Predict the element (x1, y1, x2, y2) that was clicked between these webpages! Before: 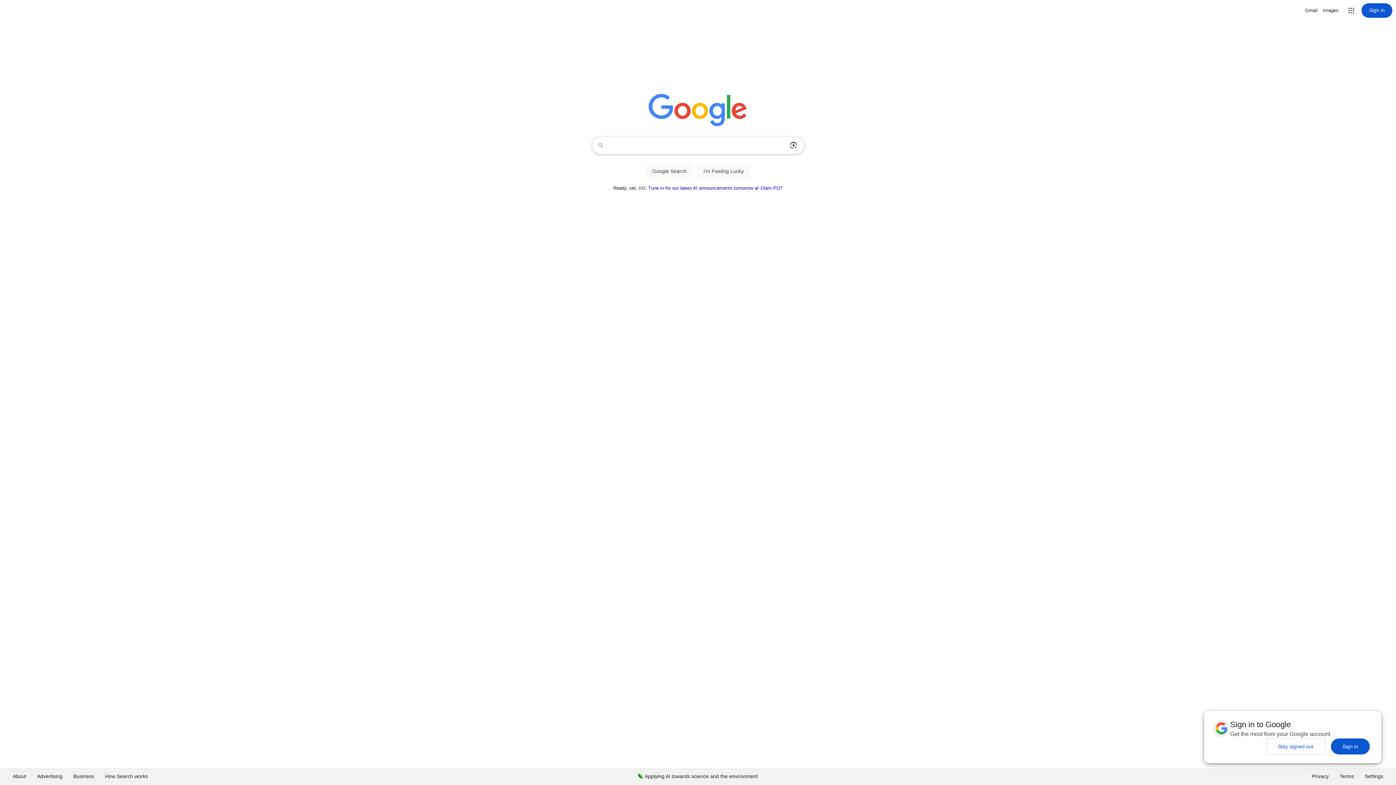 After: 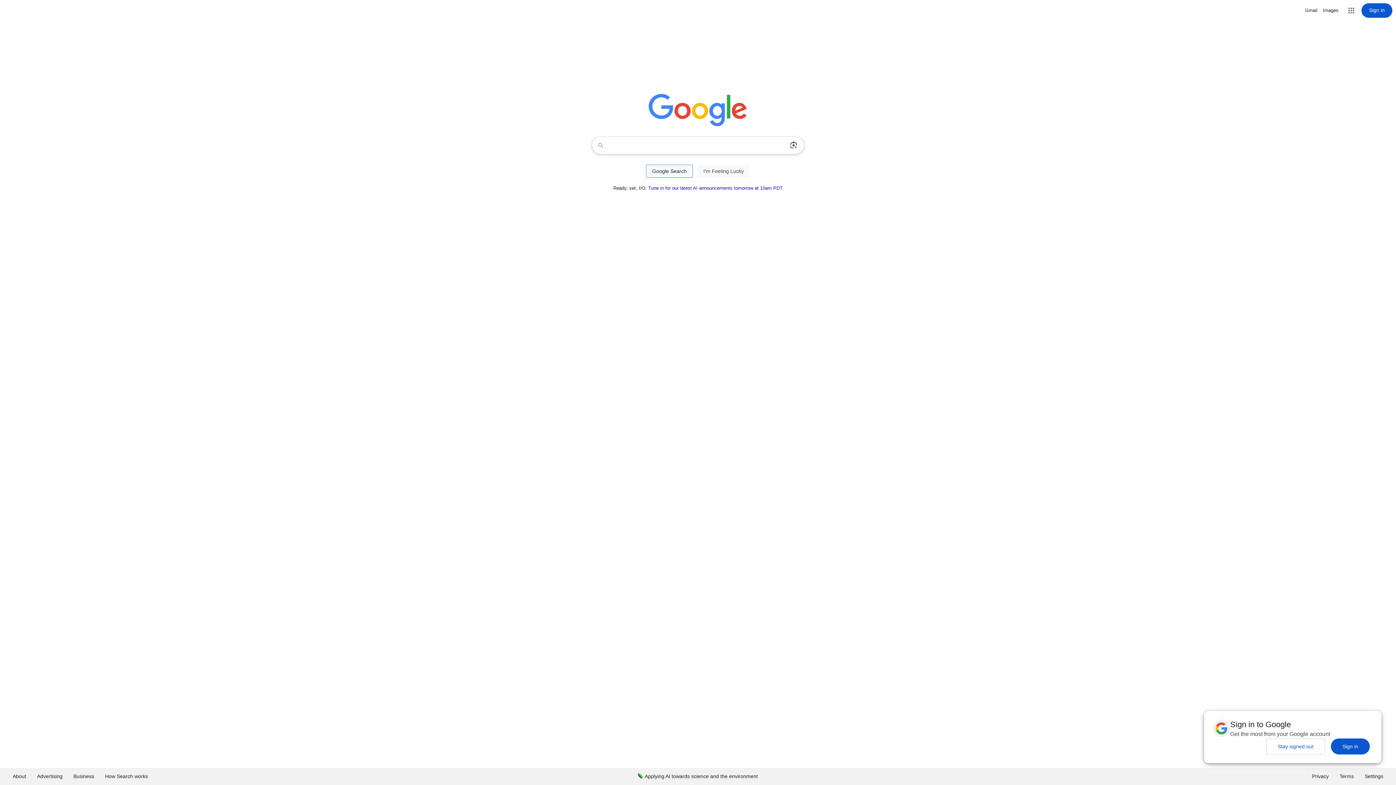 Action: bbox: (646, 164, 693, 177) label: Google Search